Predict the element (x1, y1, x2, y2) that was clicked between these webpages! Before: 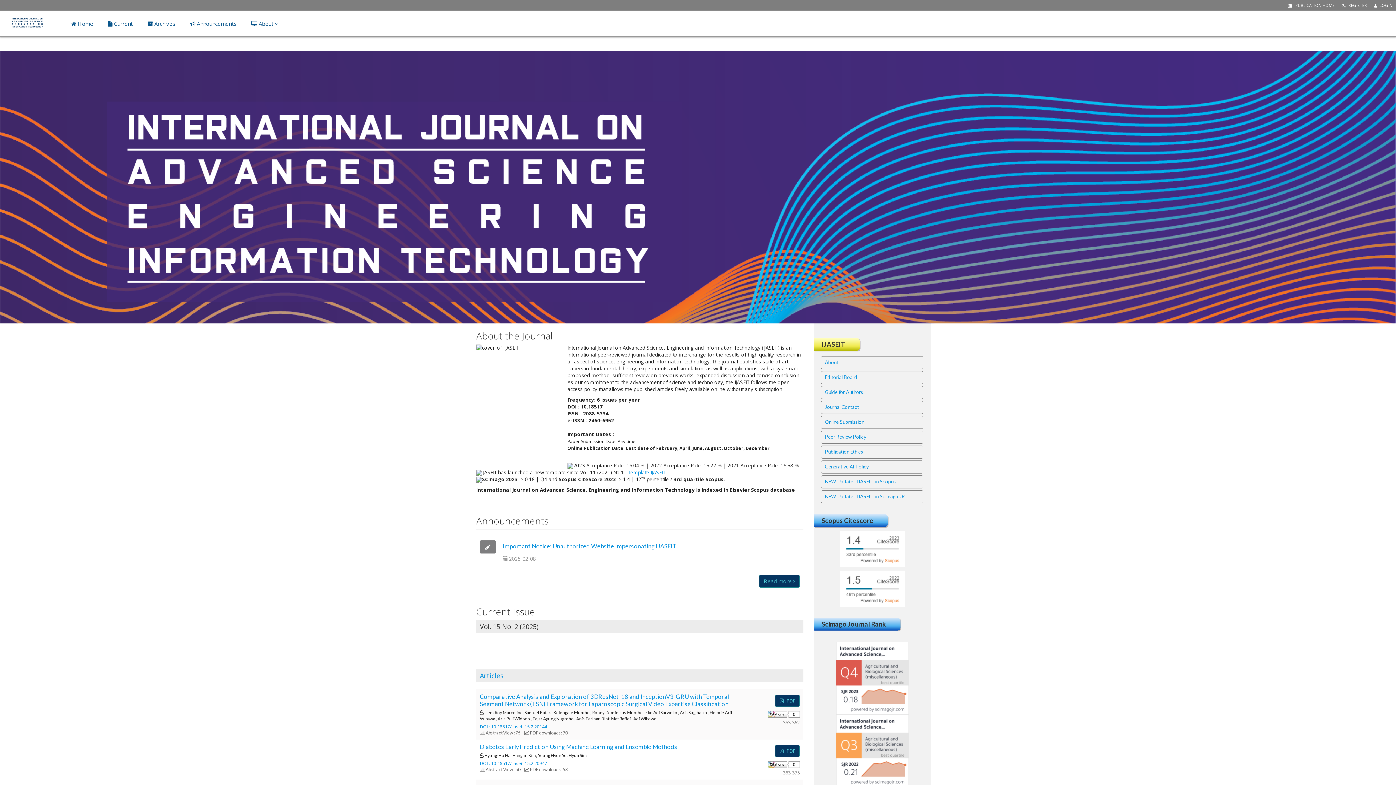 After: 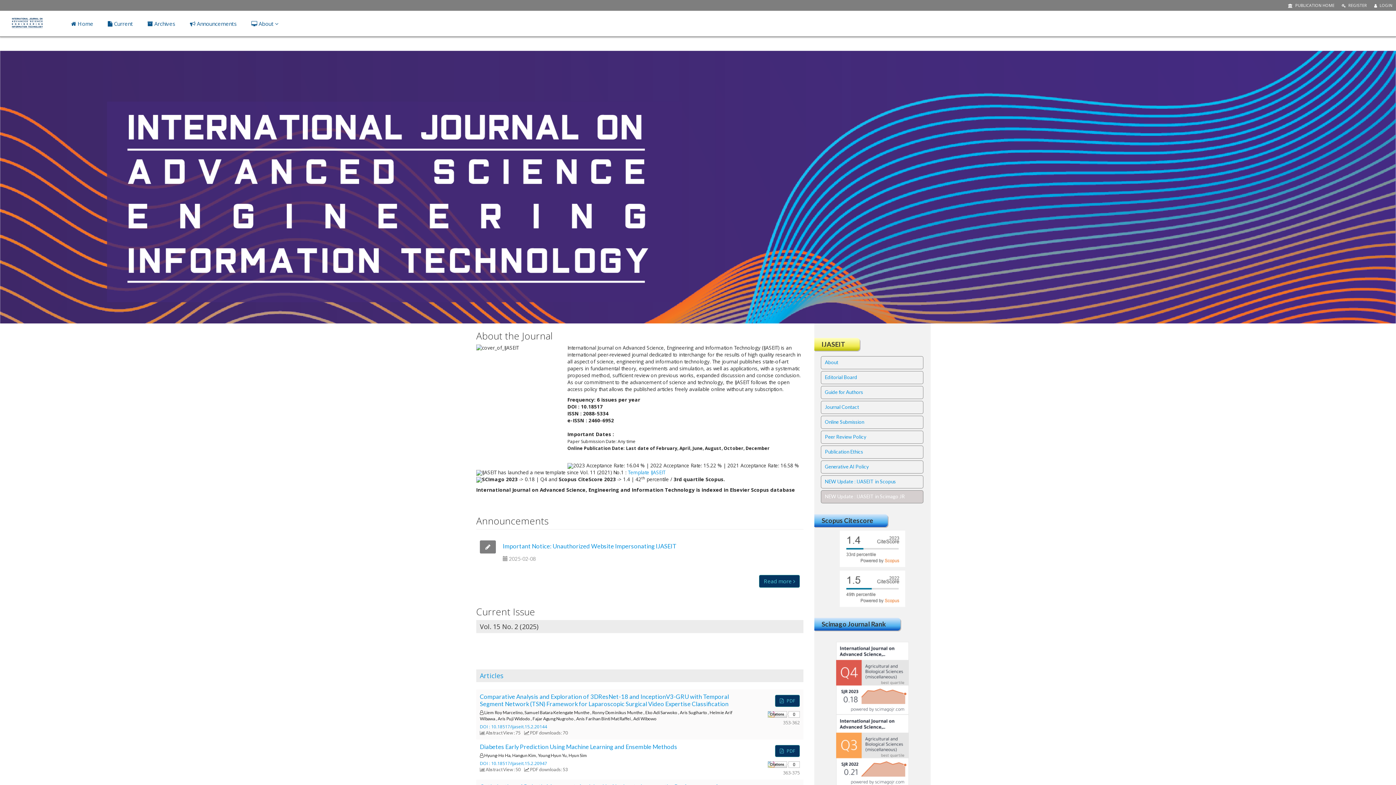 Action: label: NEW Update : IJASEIT in Scimago JR bbox: (823, 491, 923, 502)